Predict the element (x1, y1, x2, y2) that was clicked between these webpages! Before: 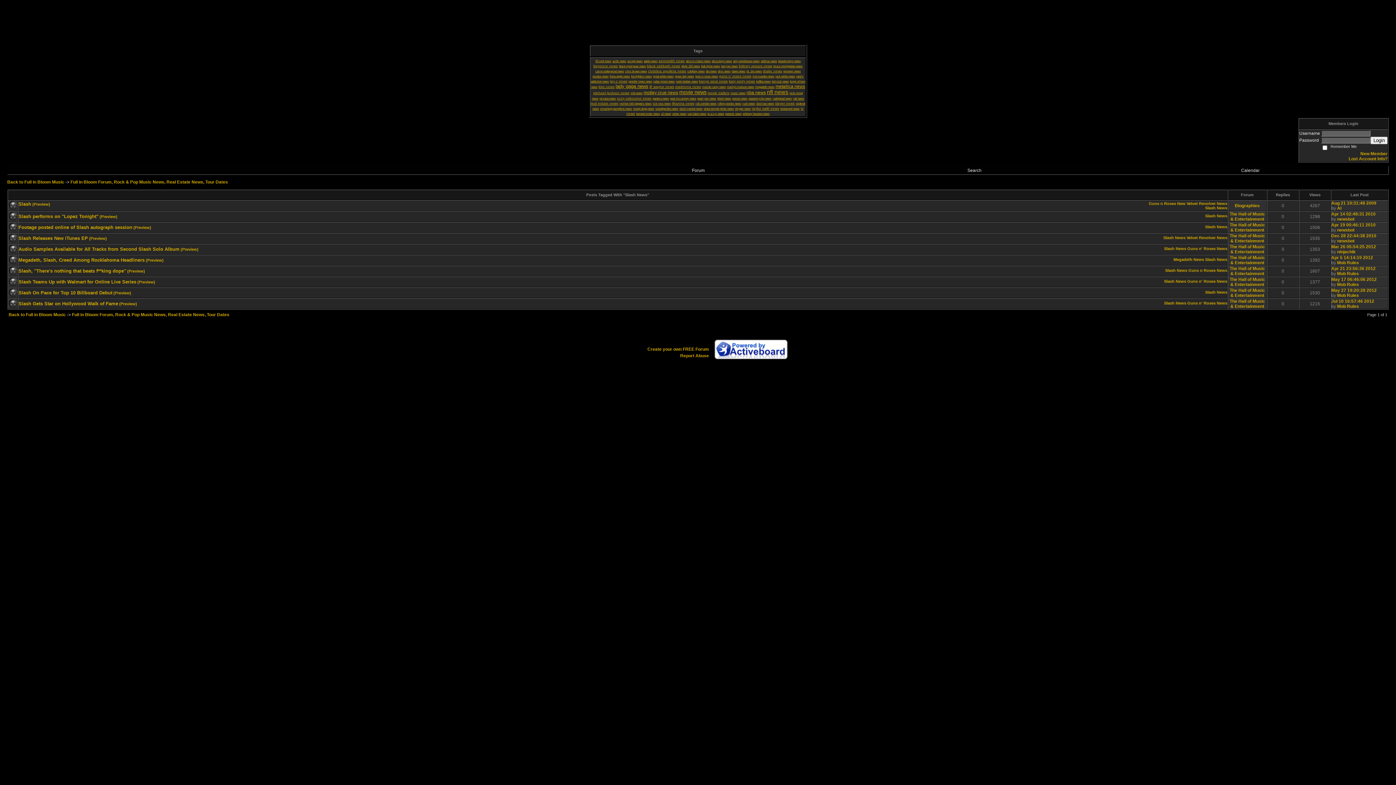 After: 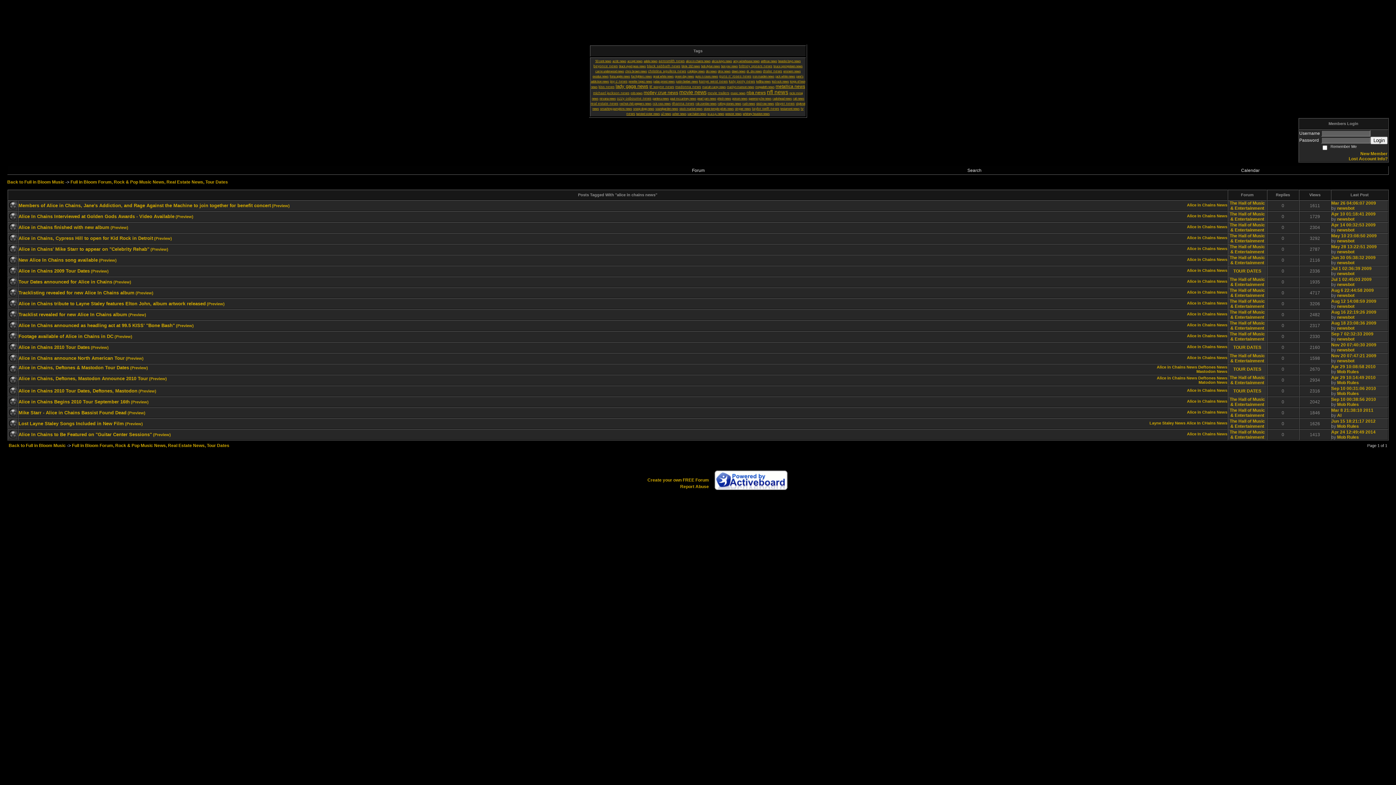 Action: bbox: (686, 59, 710, 62) label: alice in chains news